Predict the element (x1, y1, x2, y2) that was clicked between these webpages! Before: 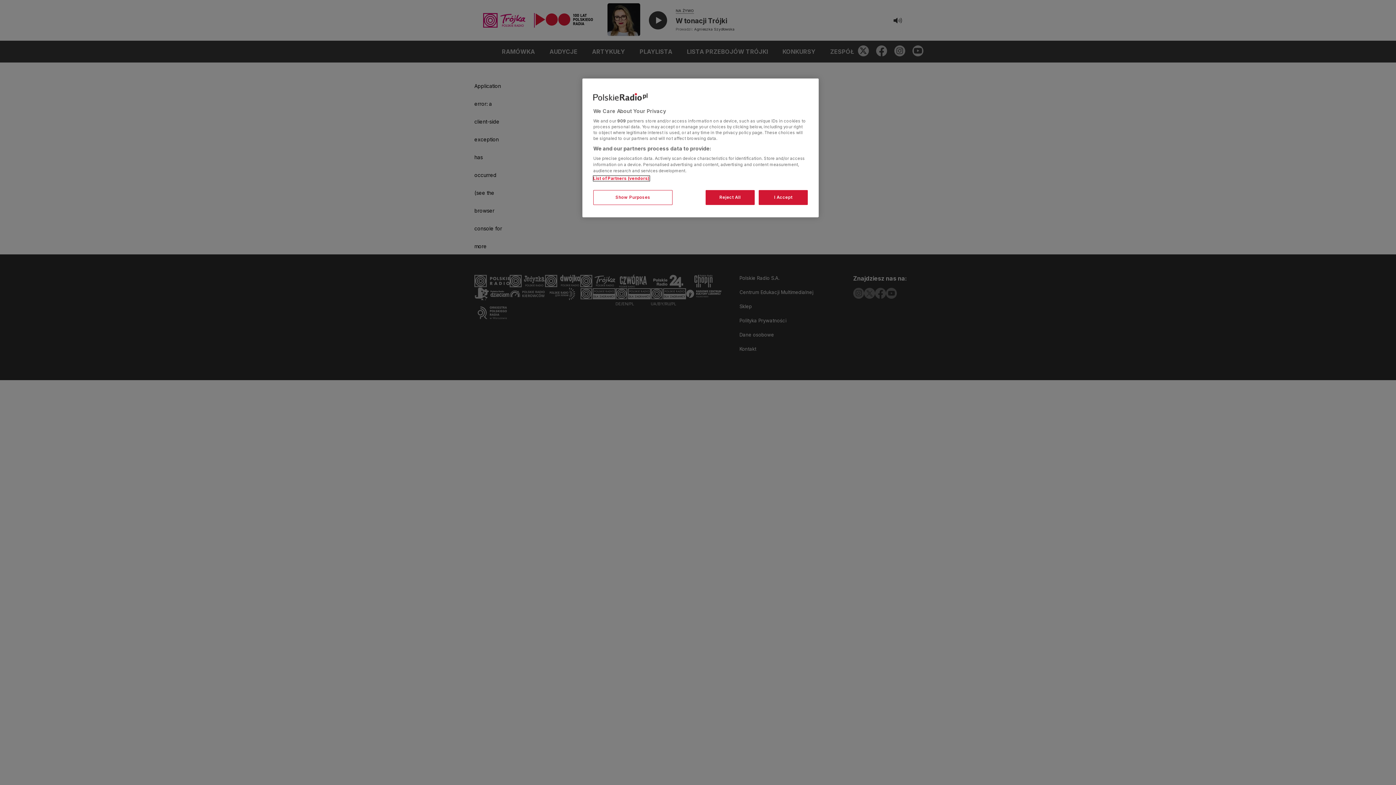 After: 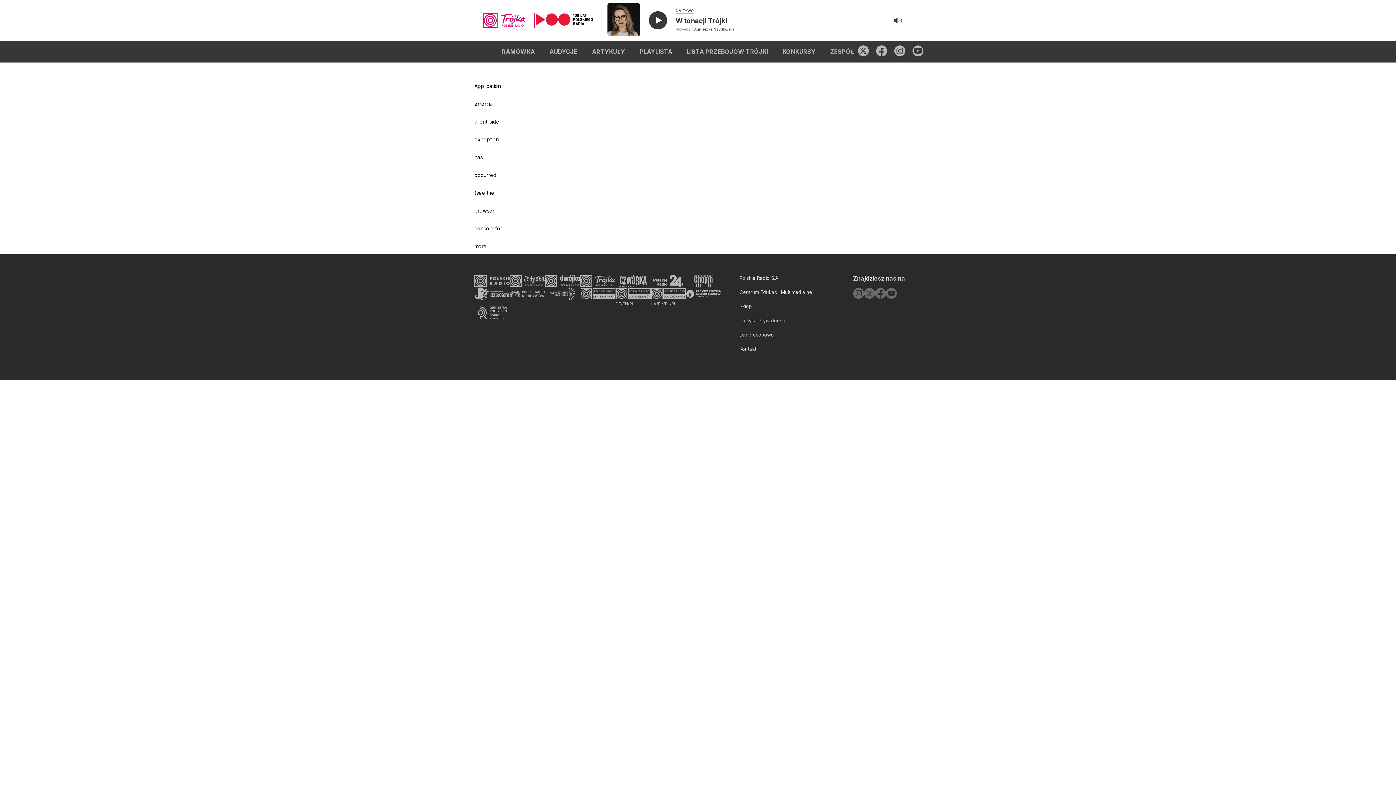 Action: bbox: (758, 190, 808, 205) label: I Accept